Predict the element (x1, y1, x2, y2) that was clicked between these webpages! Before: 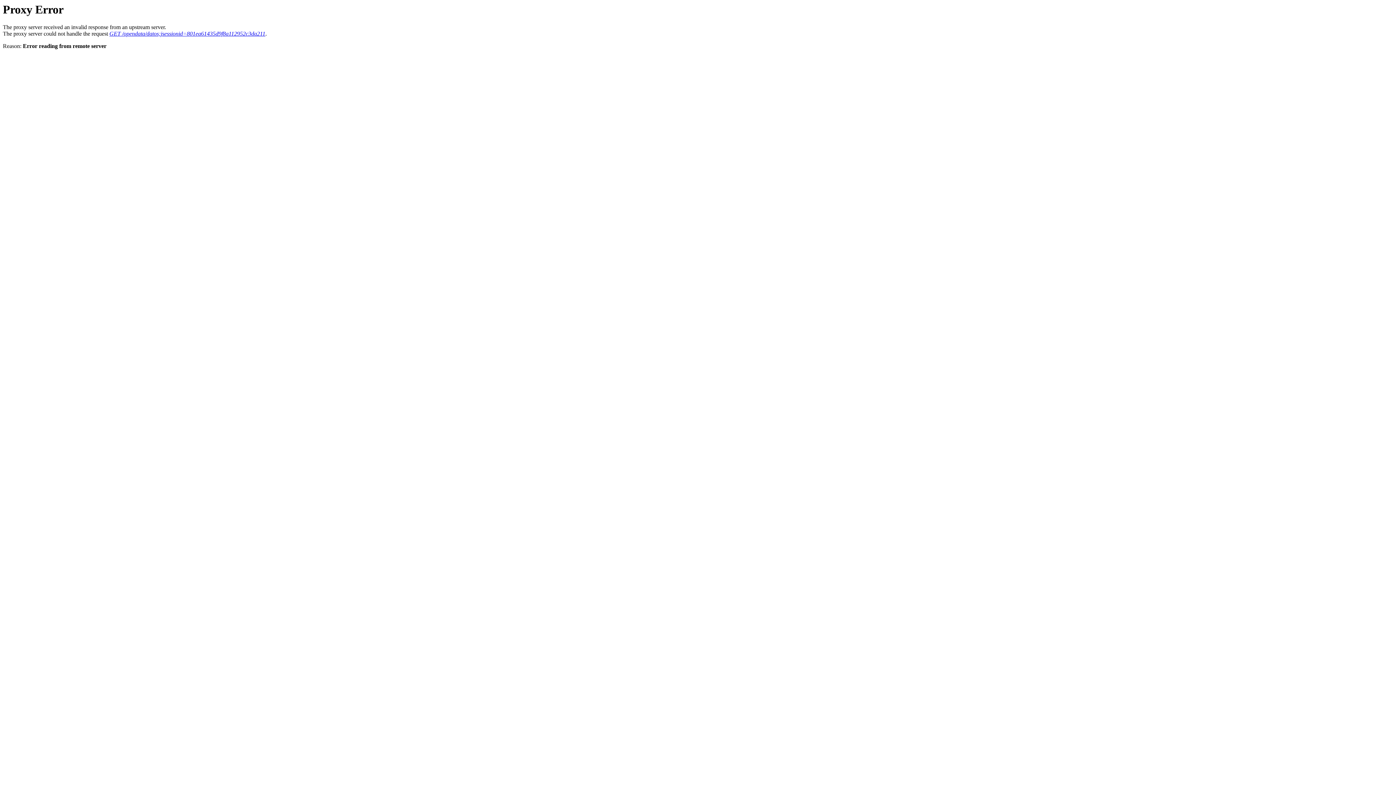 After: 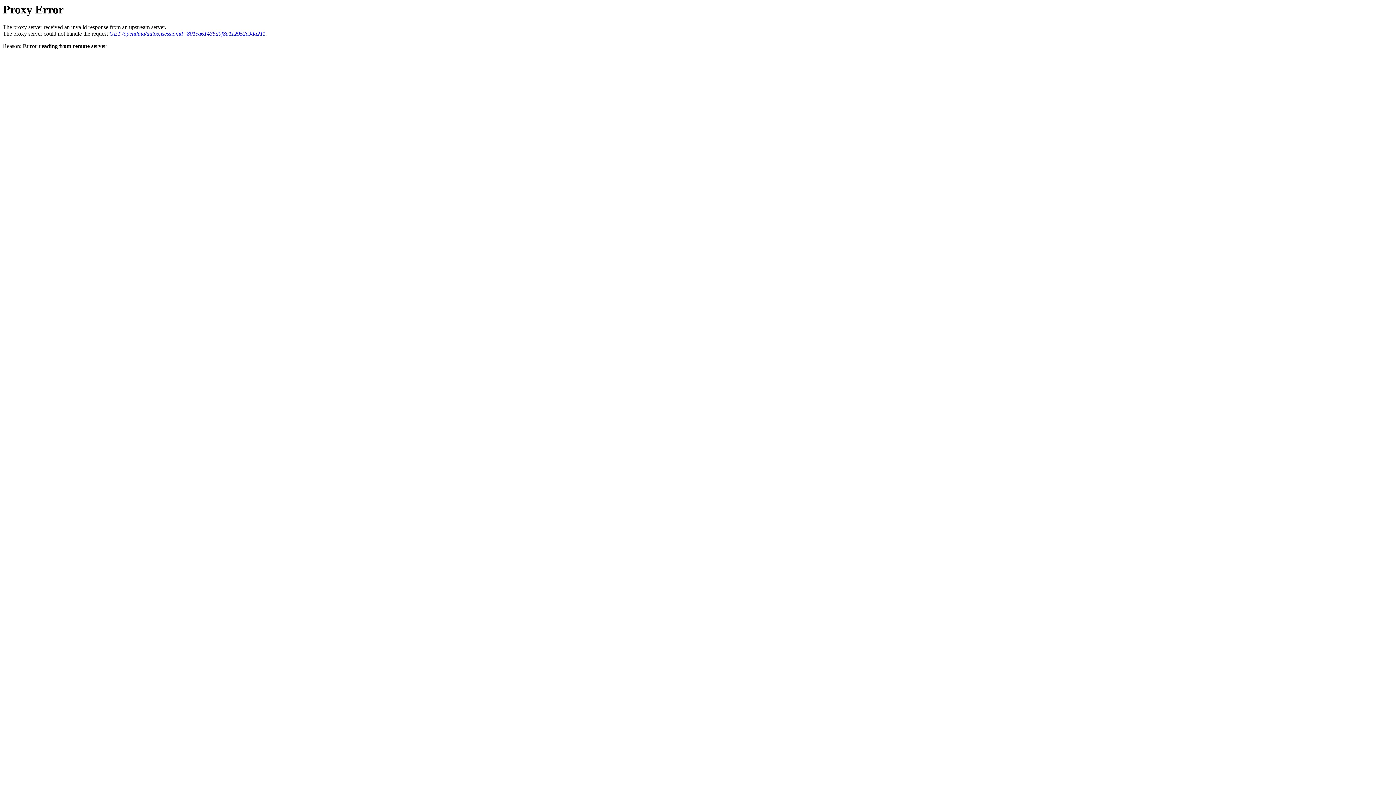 Action: label: GET /opendata/datos;jsessionid=801ea61435d9f8a112952c3da211 bbox: (109, 30, 265, 36)